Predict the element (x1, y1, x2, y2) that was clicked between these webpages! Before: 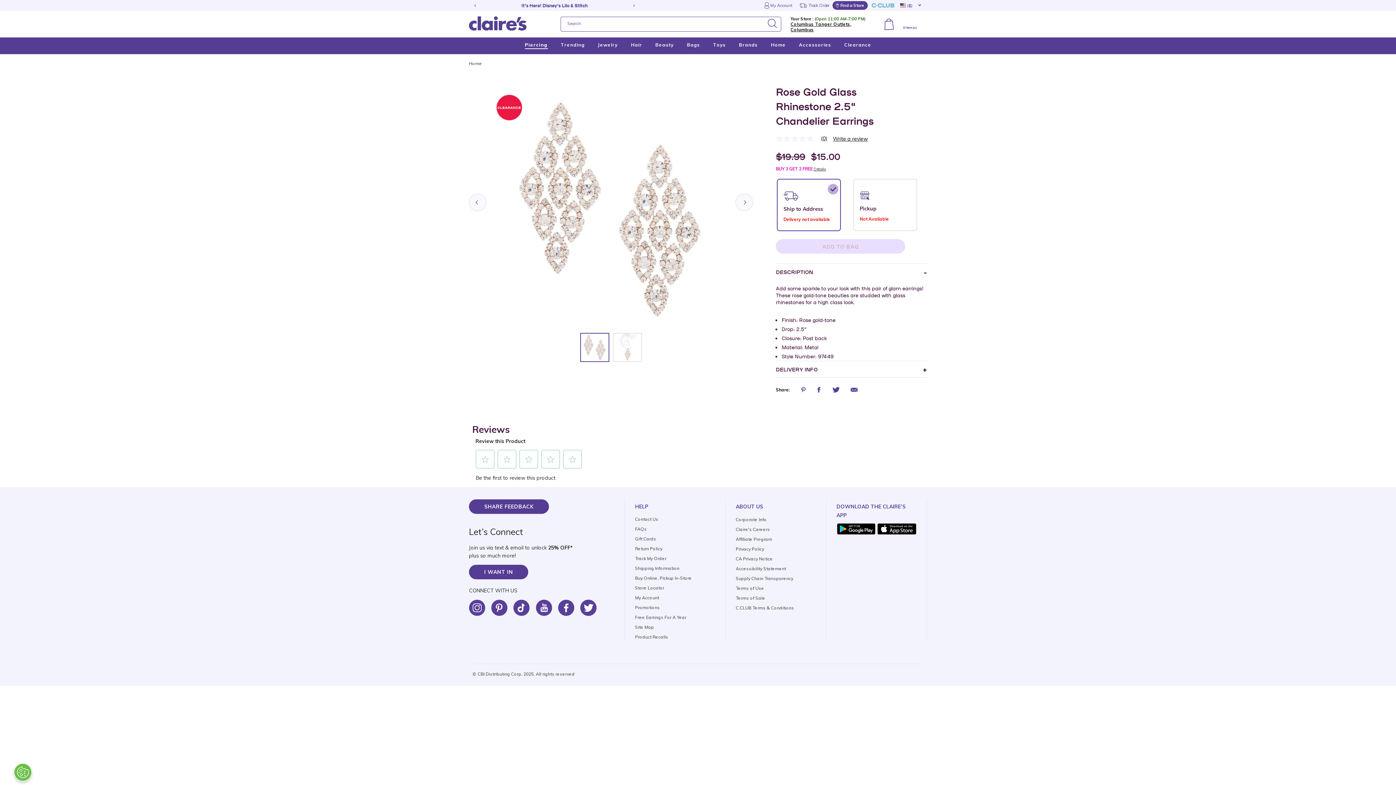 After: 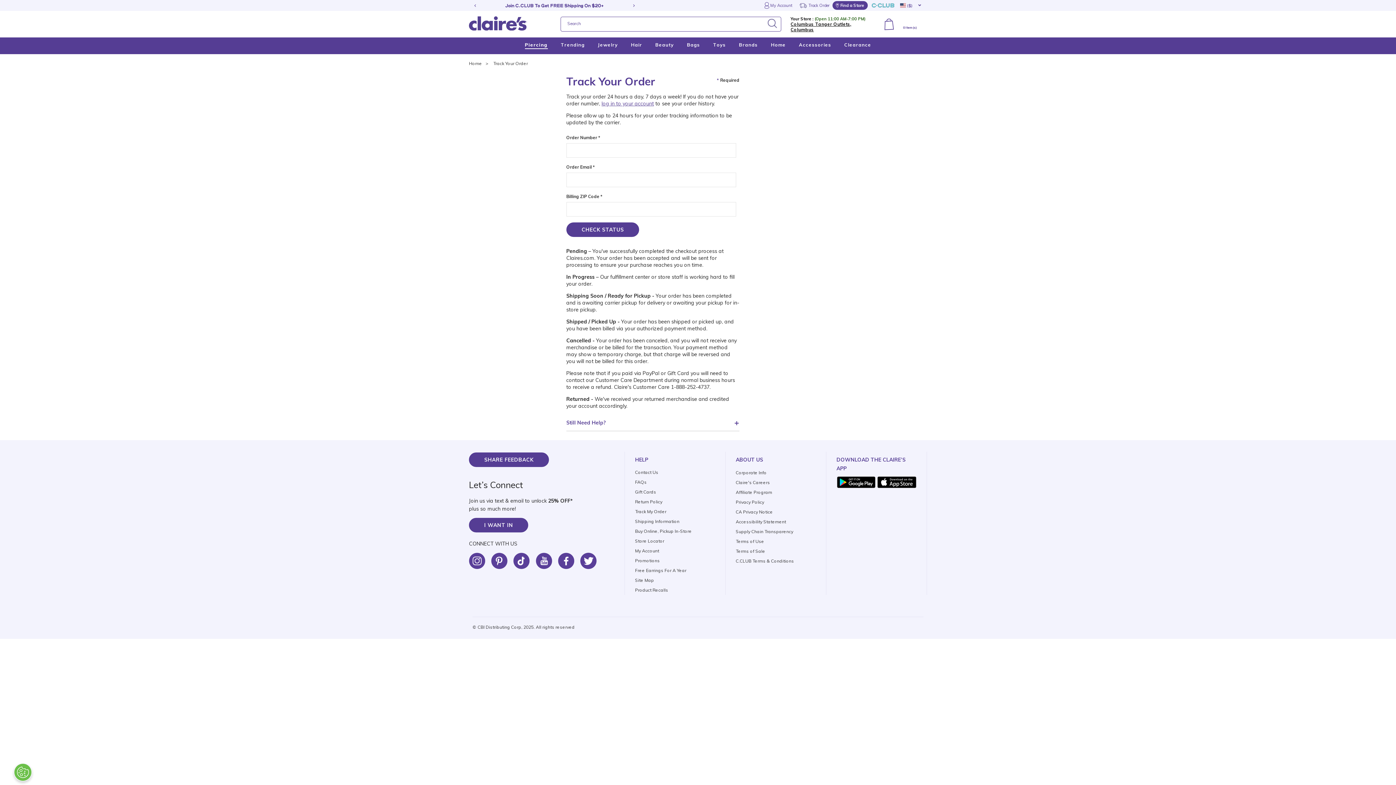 Action: bbox: (799, 2, 829, 8) label: Track Order